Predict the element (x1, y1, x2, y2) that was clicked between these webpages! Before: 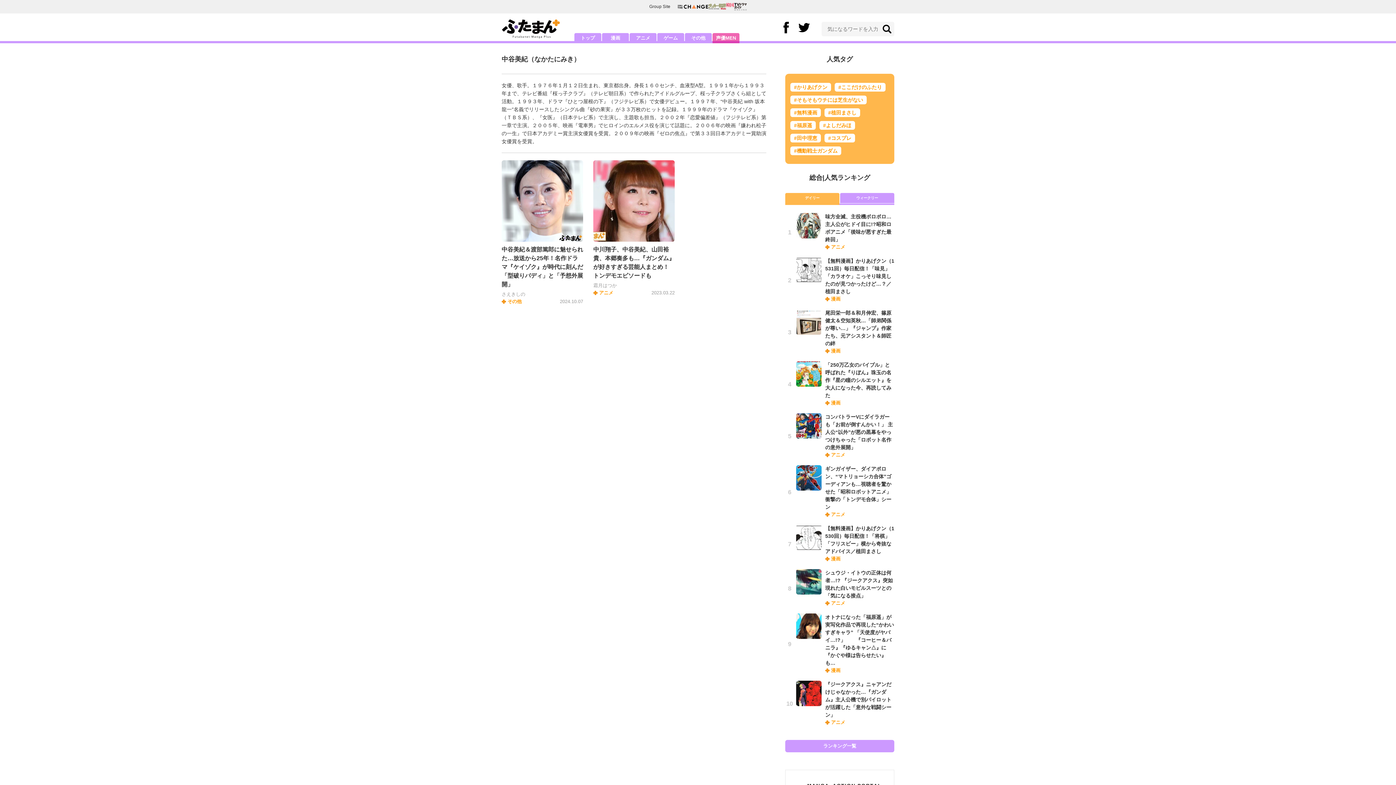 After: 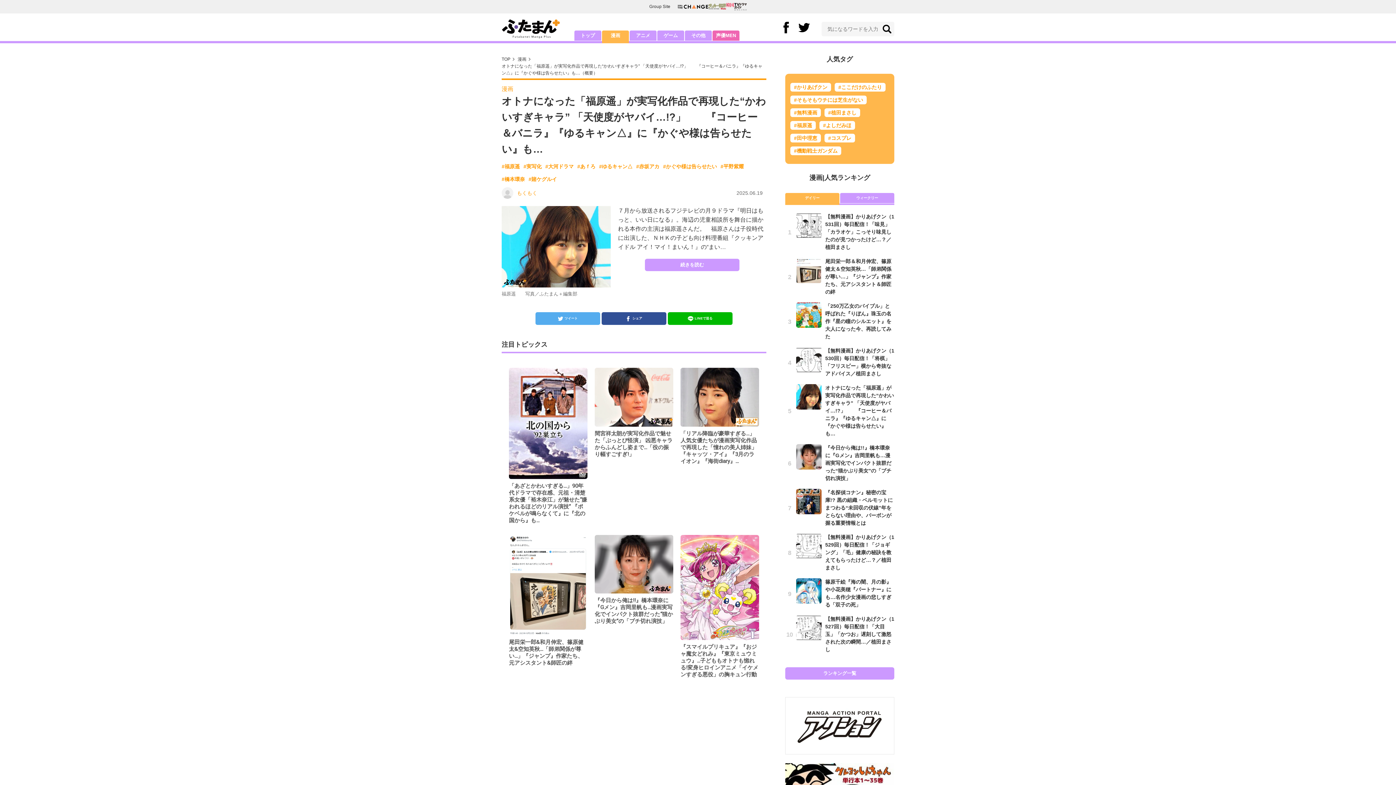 Action: label: オトナになった「福原遥」が実写化作品で再現した“かわいすぎキャラ” 「天使度がヤバイ…!?」　　『コーヒー＆バニラ』『ゆるキャン△』に『かぐや様は告らせたい』も…
漫画 bbox: (785, 613, 894, 674)